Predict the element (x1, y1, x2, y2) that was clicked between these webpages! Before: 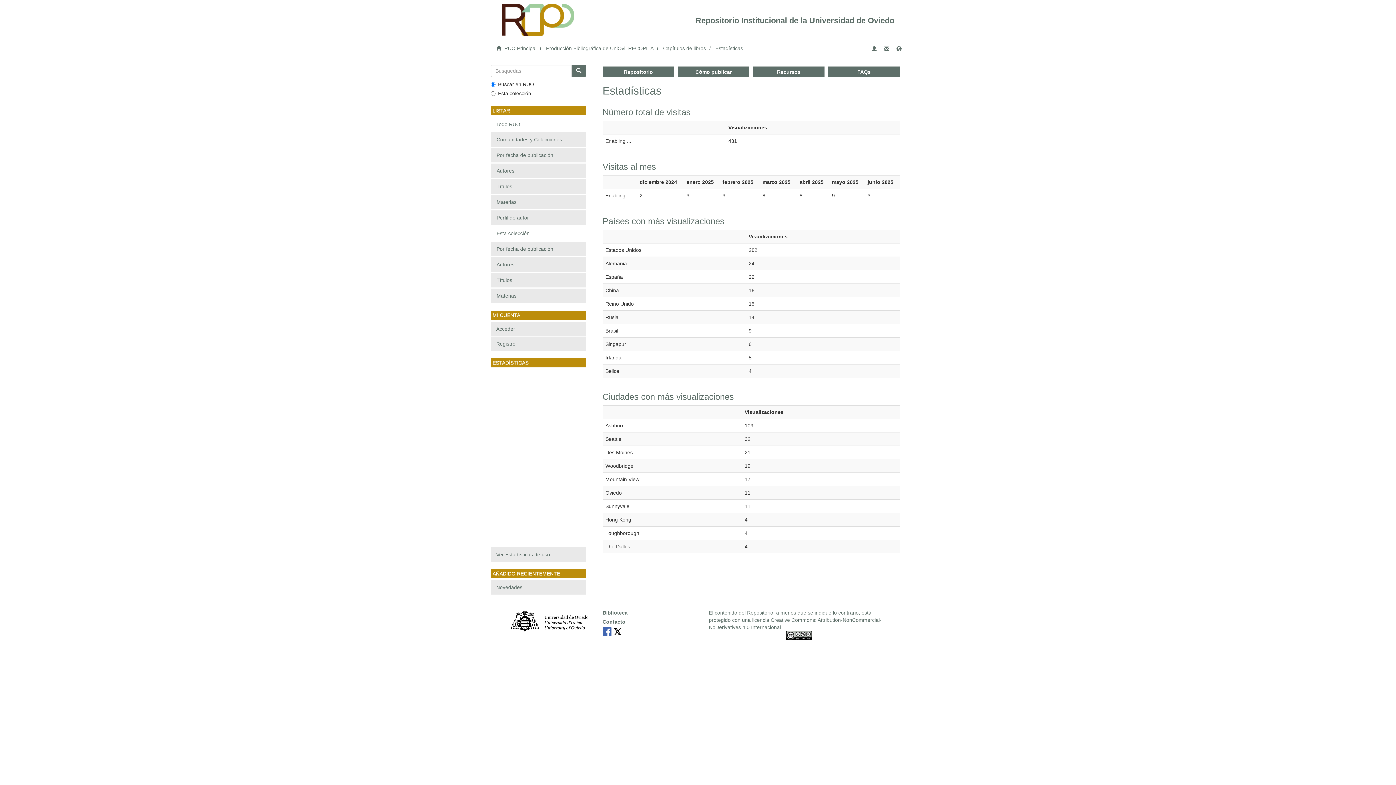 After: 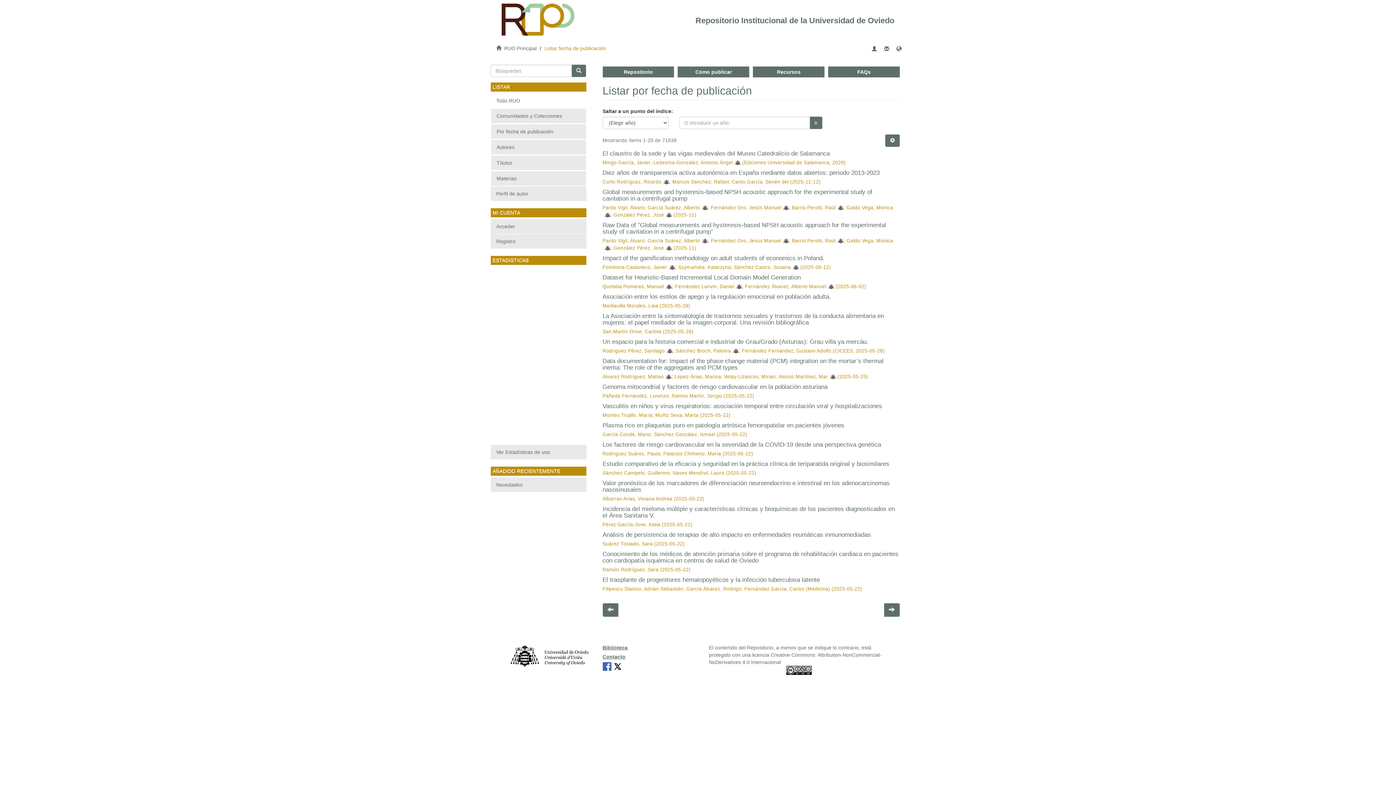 Action: bbox: (490, 147, 586, 162) label: Por fecha de publicación